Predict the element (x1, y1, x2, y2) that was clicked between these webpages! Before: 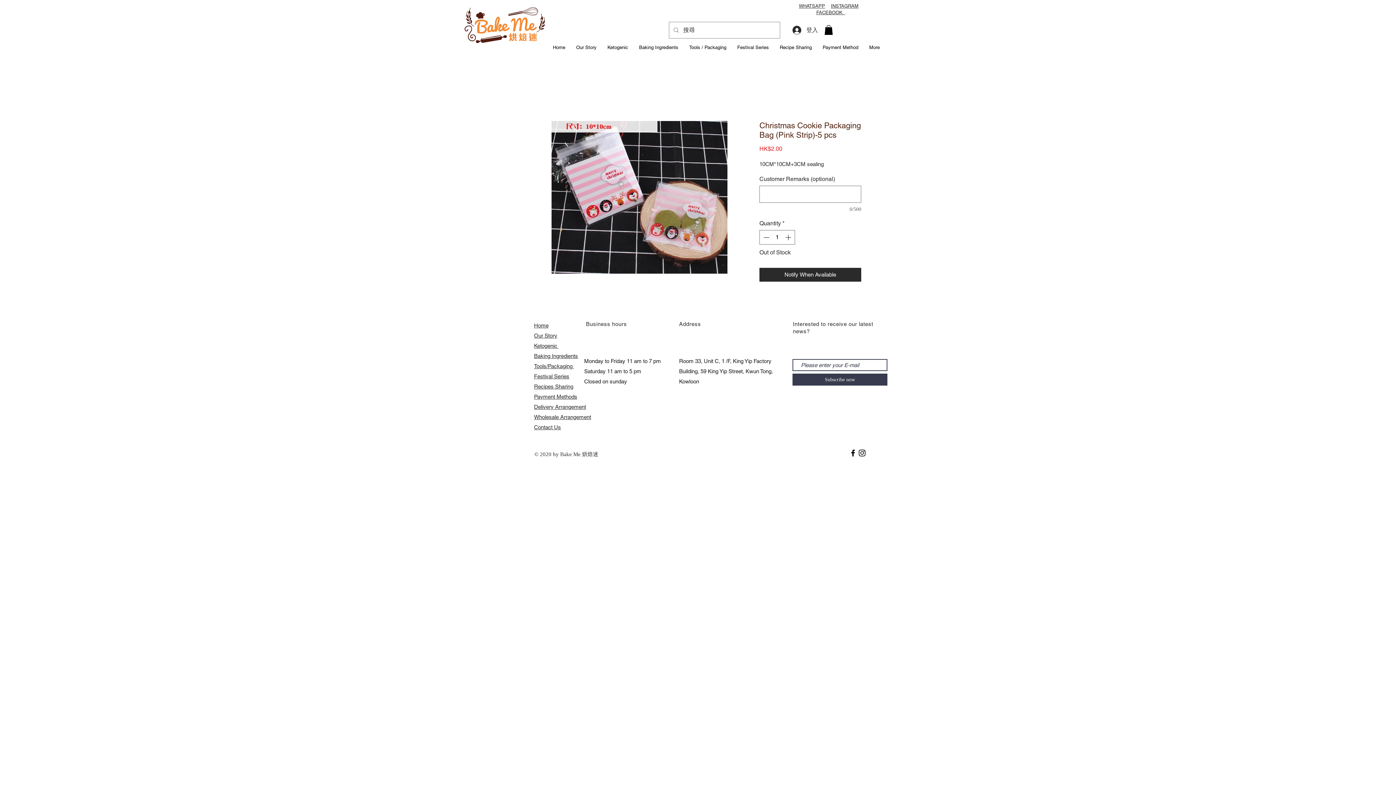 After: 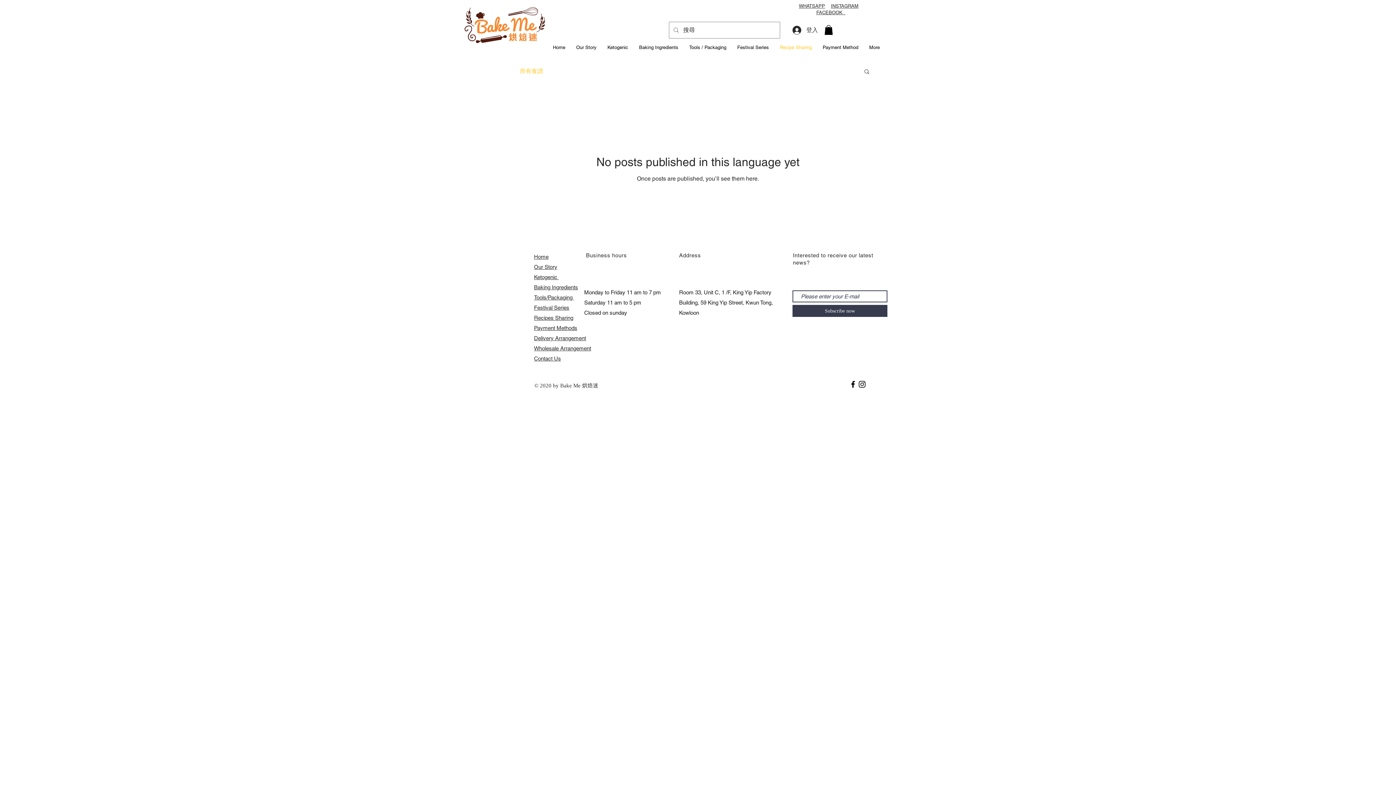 Action: bbox: (774, 38, 817, 56) label: Recipe Sharing